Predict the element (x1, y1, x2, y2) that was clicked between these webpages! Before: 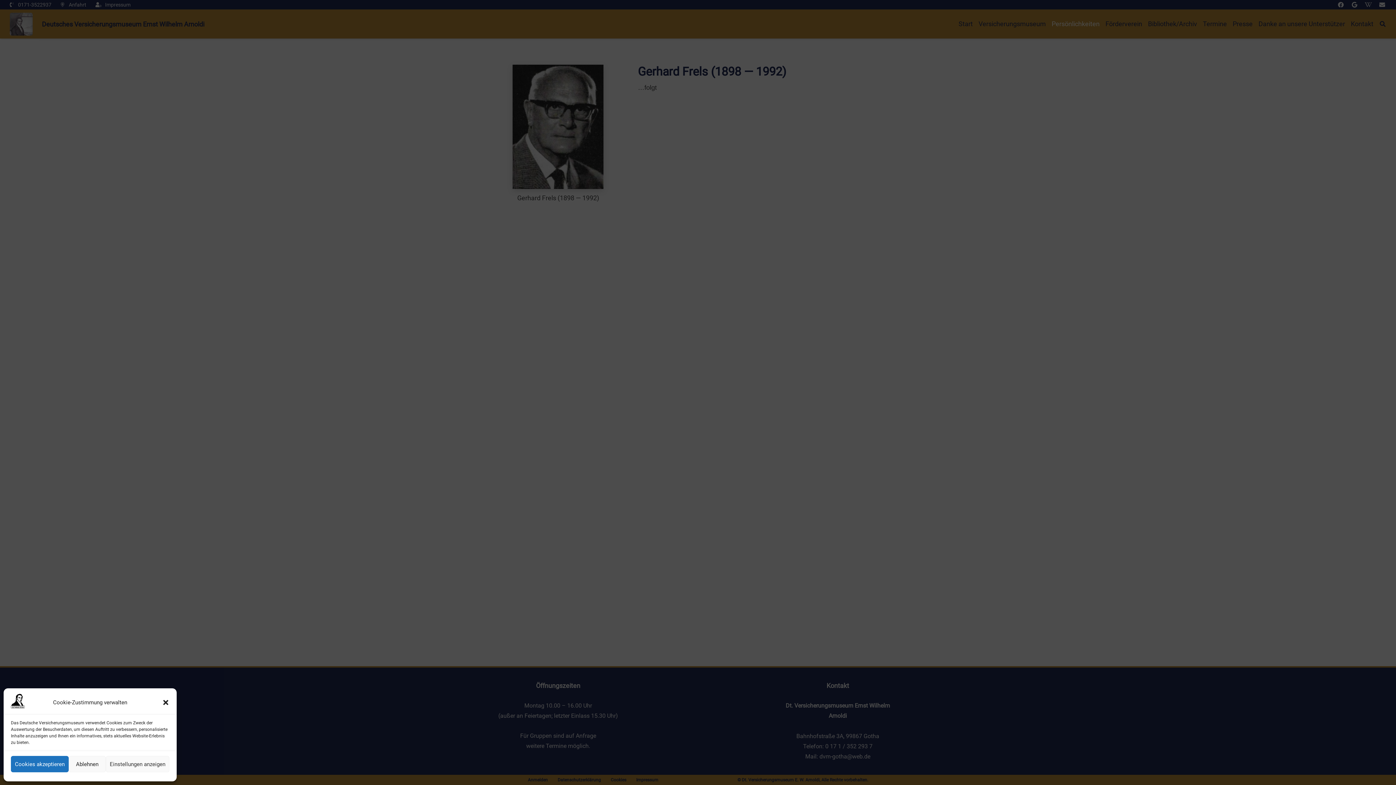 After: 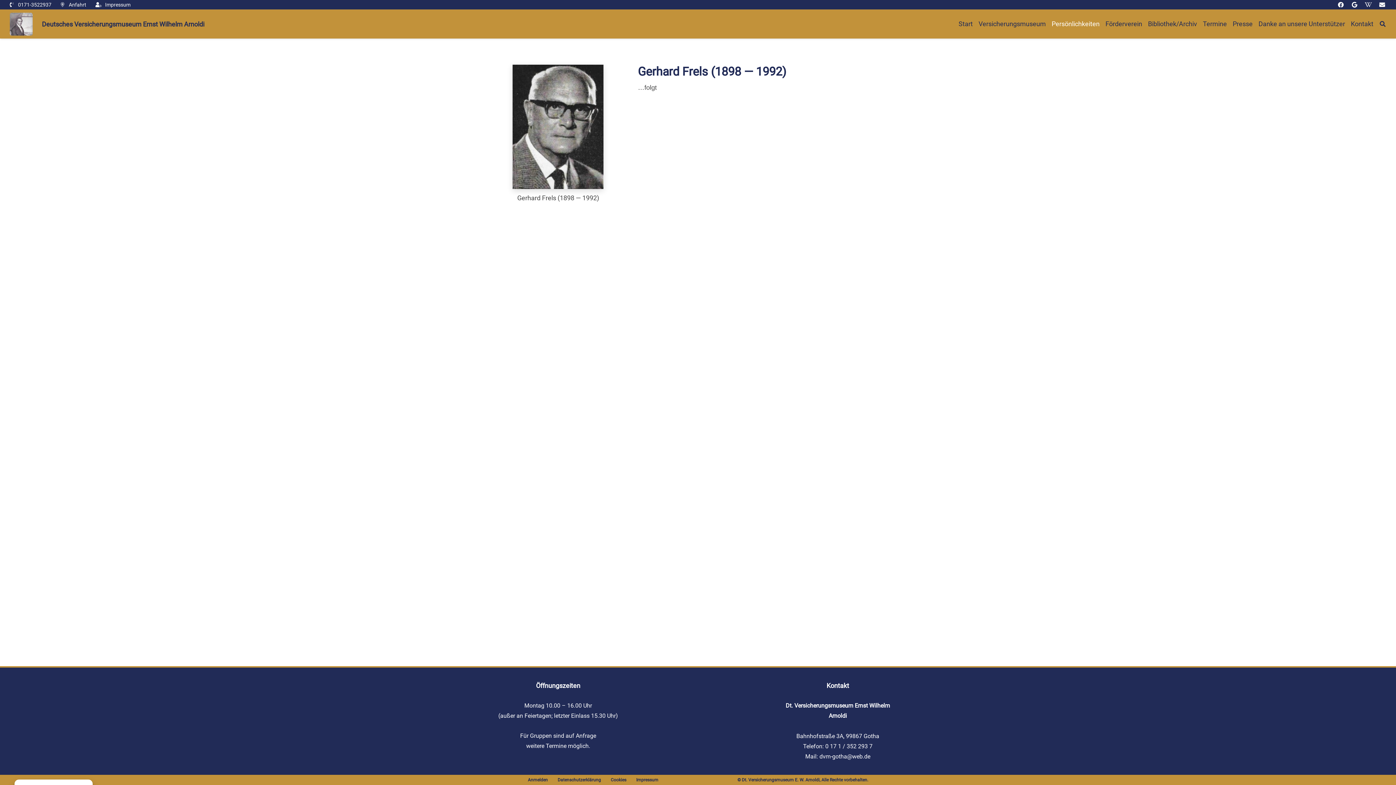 Action: bbox: (68, 756, 105, 772) label: Ablehnen